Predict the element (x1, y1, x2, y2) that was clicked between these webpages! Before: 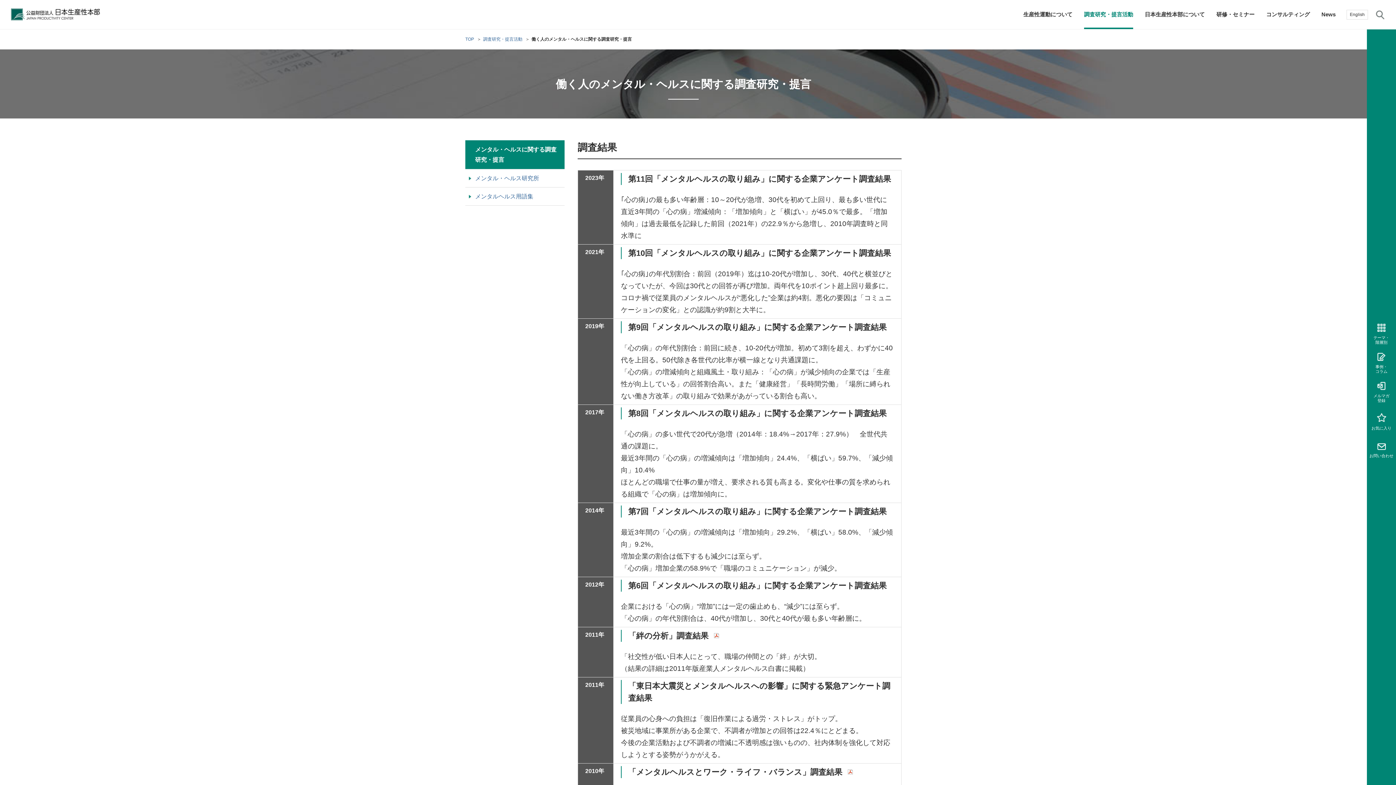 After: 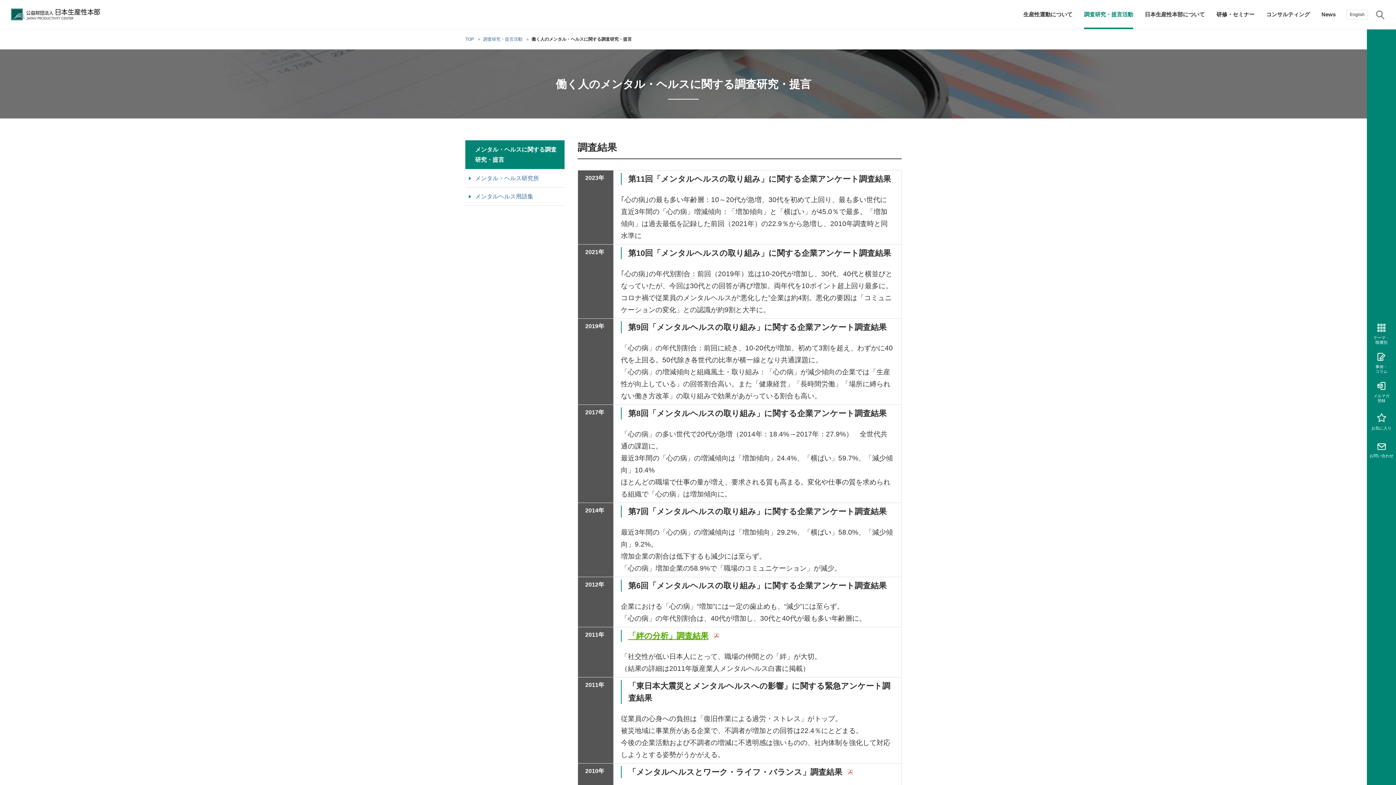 Action: bbox: (621, 630, 894, 642) label: 「絆の分析」調査結果